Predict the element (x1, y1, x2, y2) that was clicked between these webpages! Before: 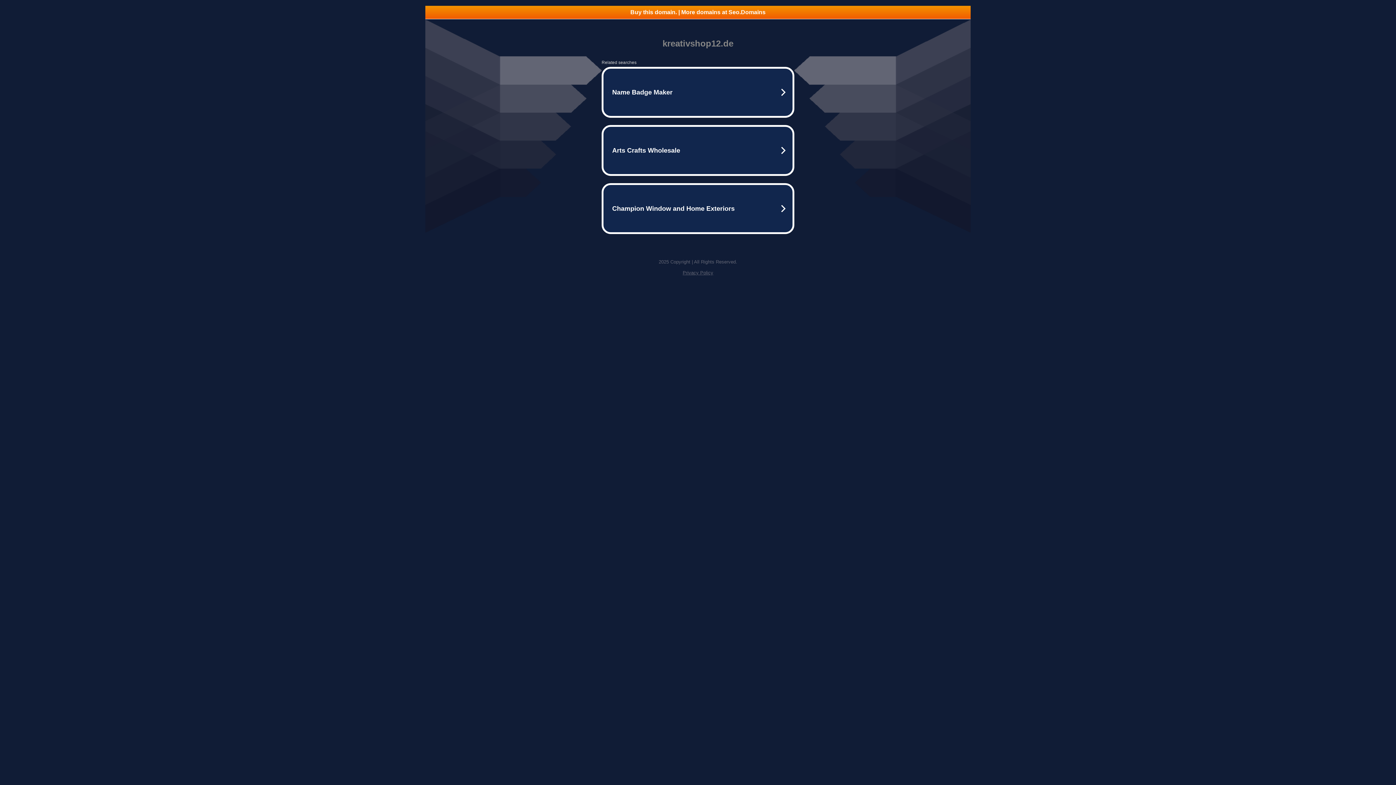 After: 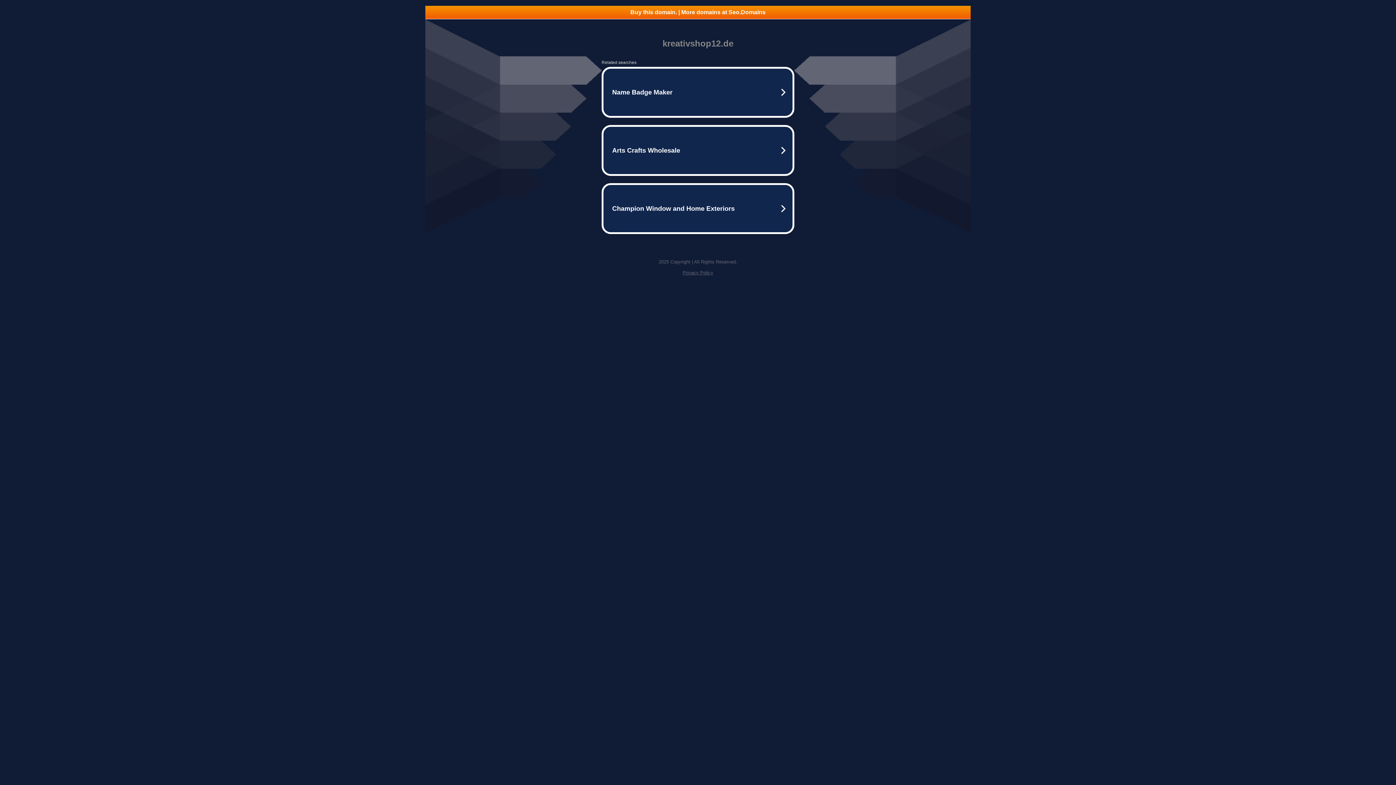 Action: label: Privacy Policy bbox: (682, 270, 713, 275)